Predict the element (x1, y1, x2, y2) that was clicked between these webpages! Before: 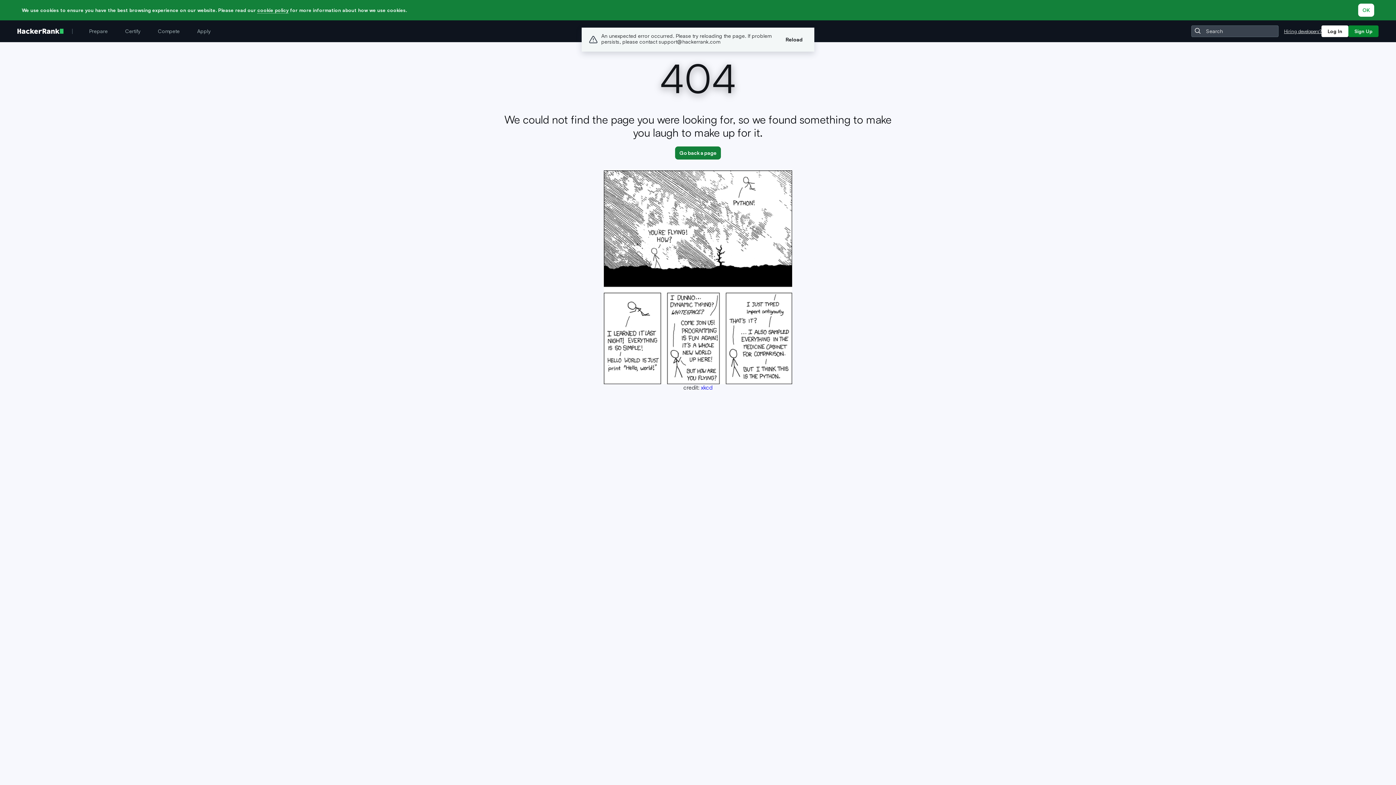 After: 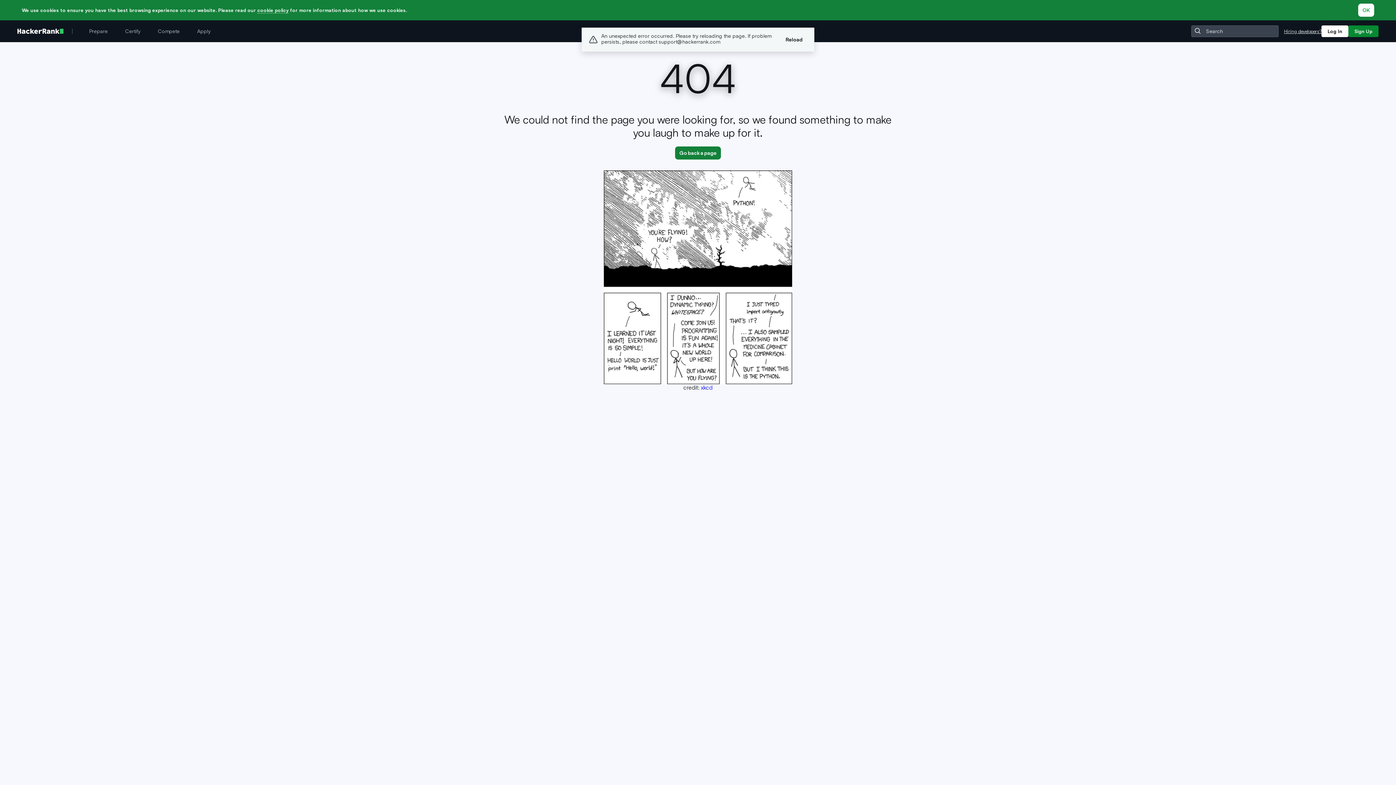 Action: bbox: (701, 384, 712, 391) label: xkcd